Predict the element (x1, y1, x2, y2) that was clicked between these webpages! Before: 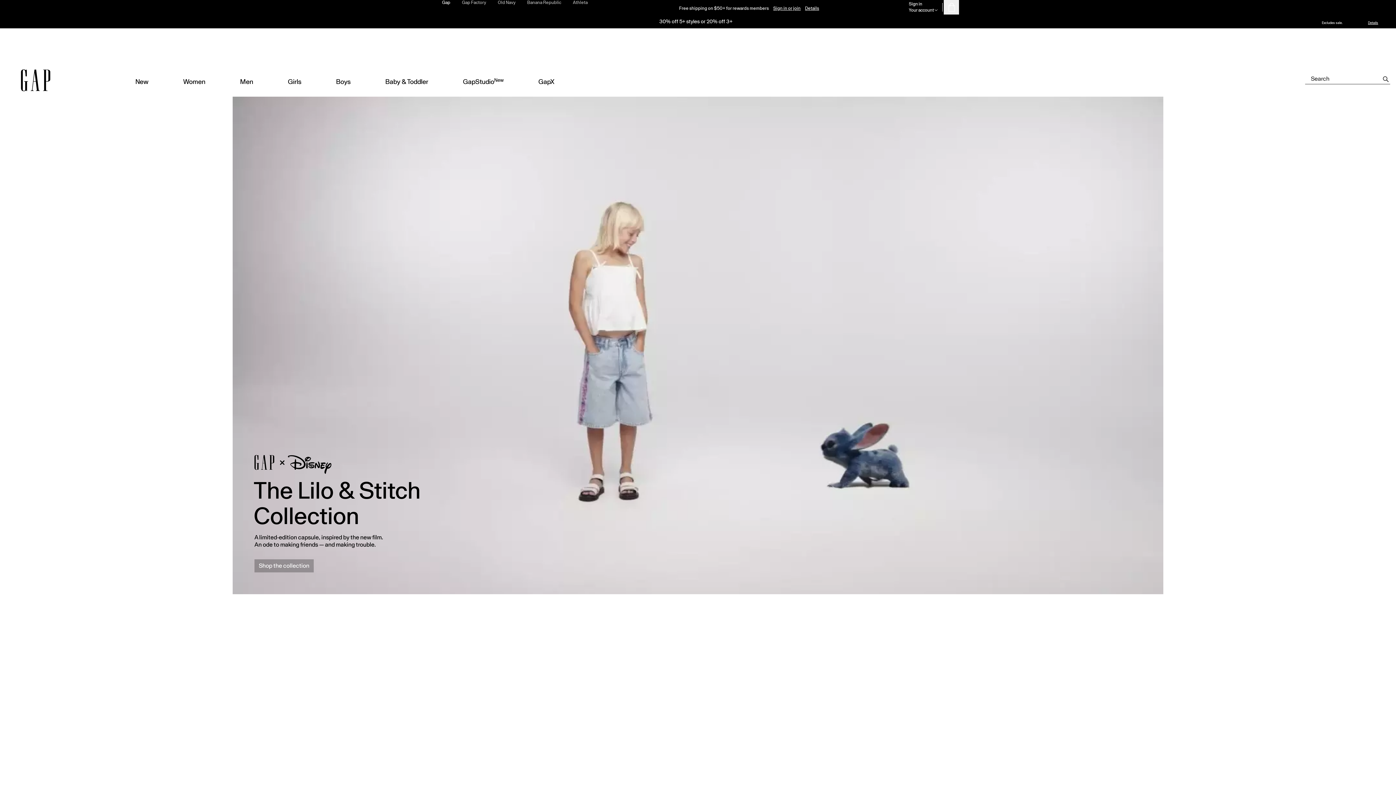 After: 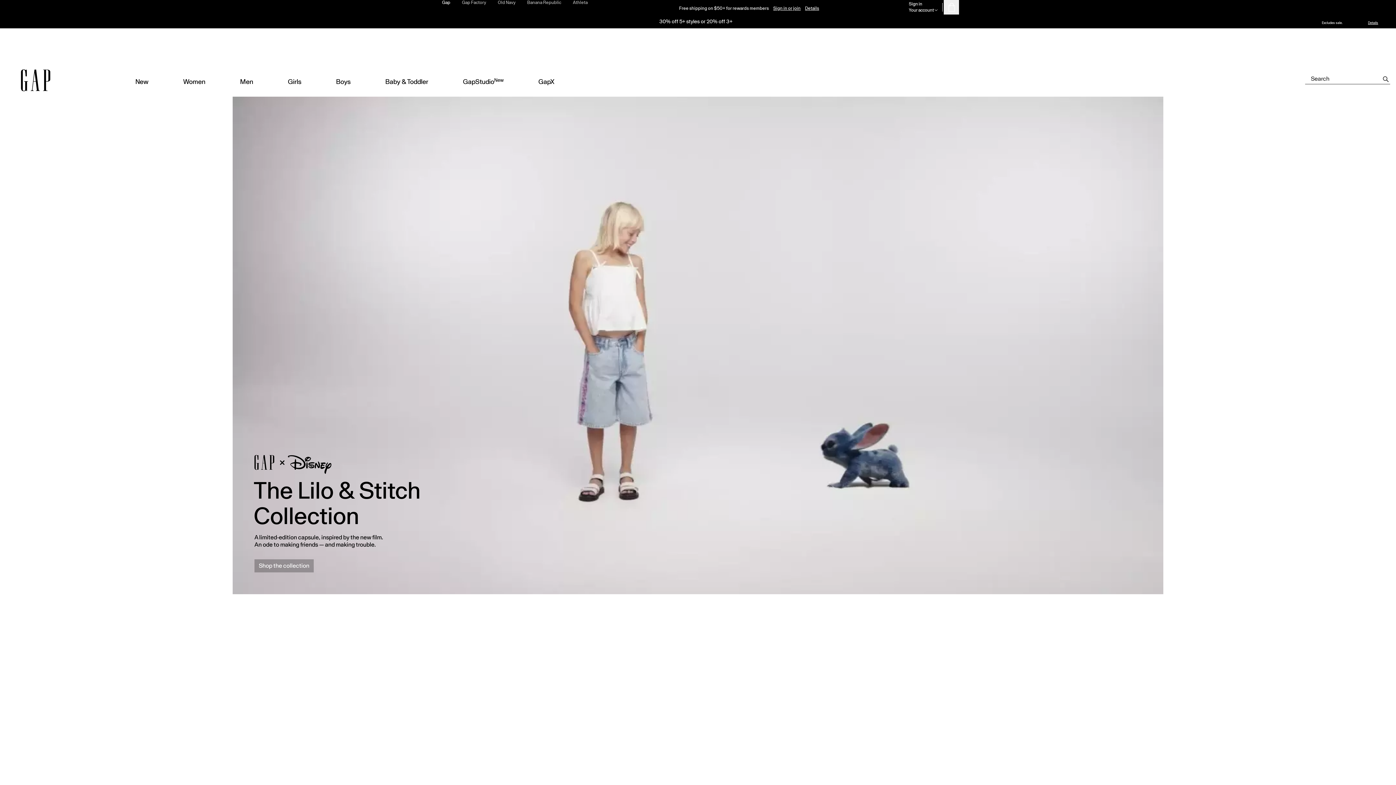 Action: bbox: (14, 69, 52, 91)